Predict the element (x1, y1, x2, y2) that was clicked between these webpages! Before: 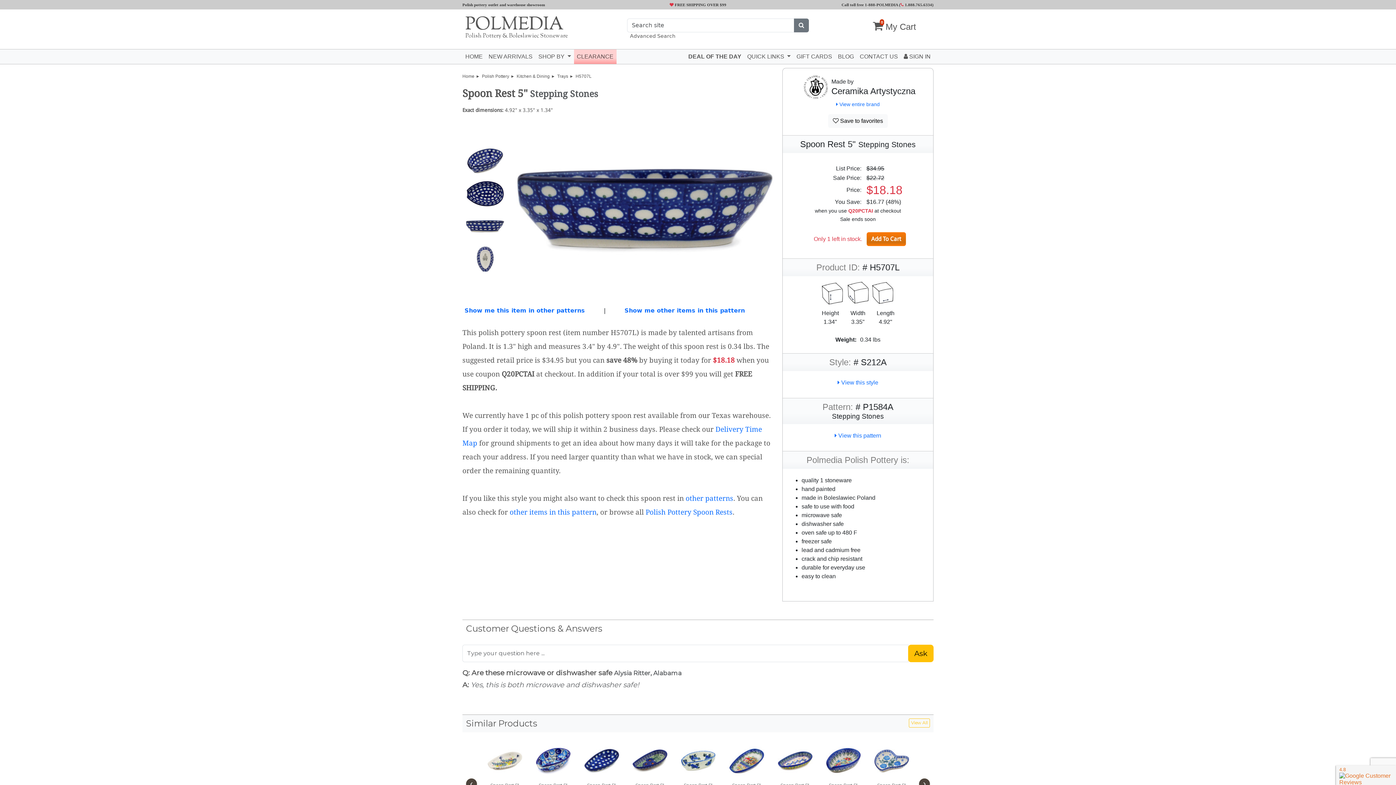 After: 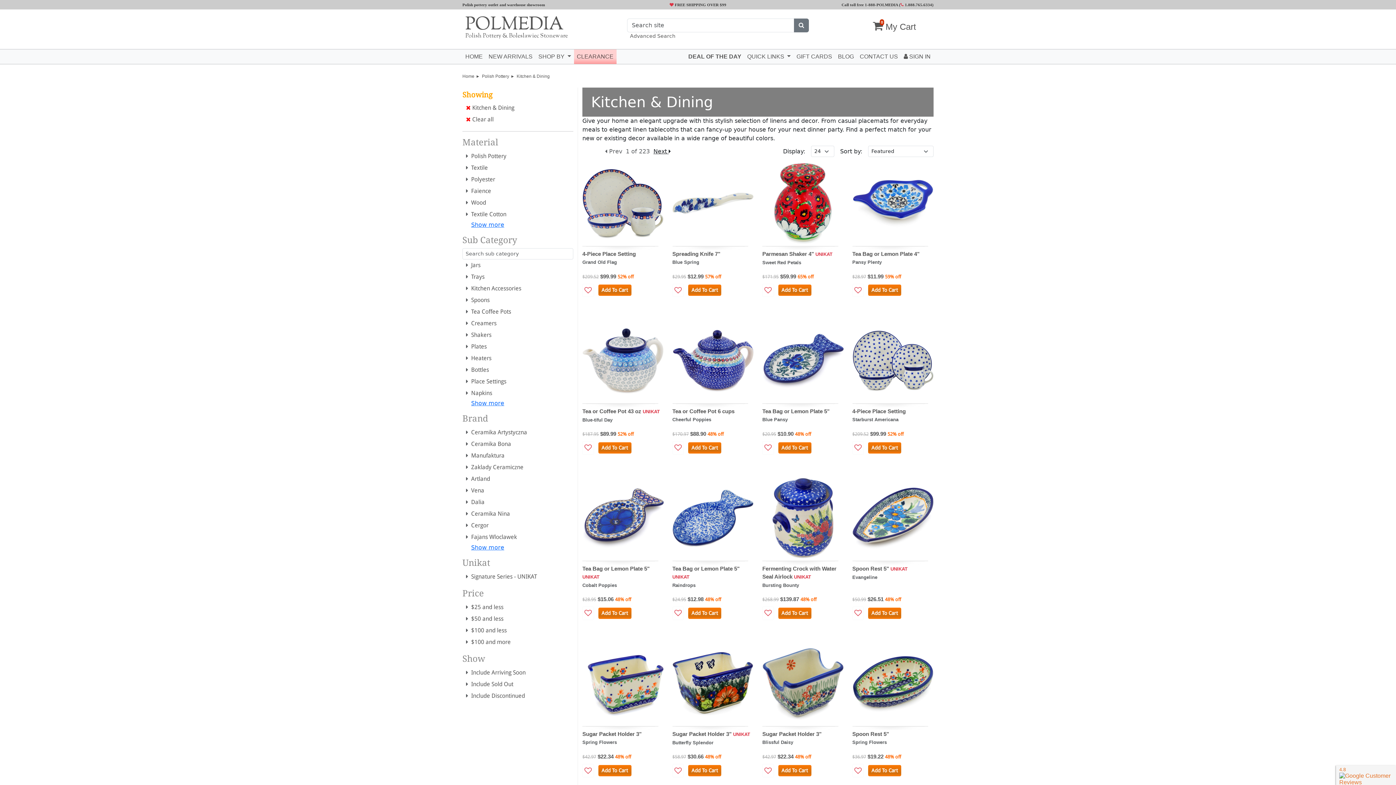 Action: label: Kitchen & Dining bbox: (516, 73, 549, 78)